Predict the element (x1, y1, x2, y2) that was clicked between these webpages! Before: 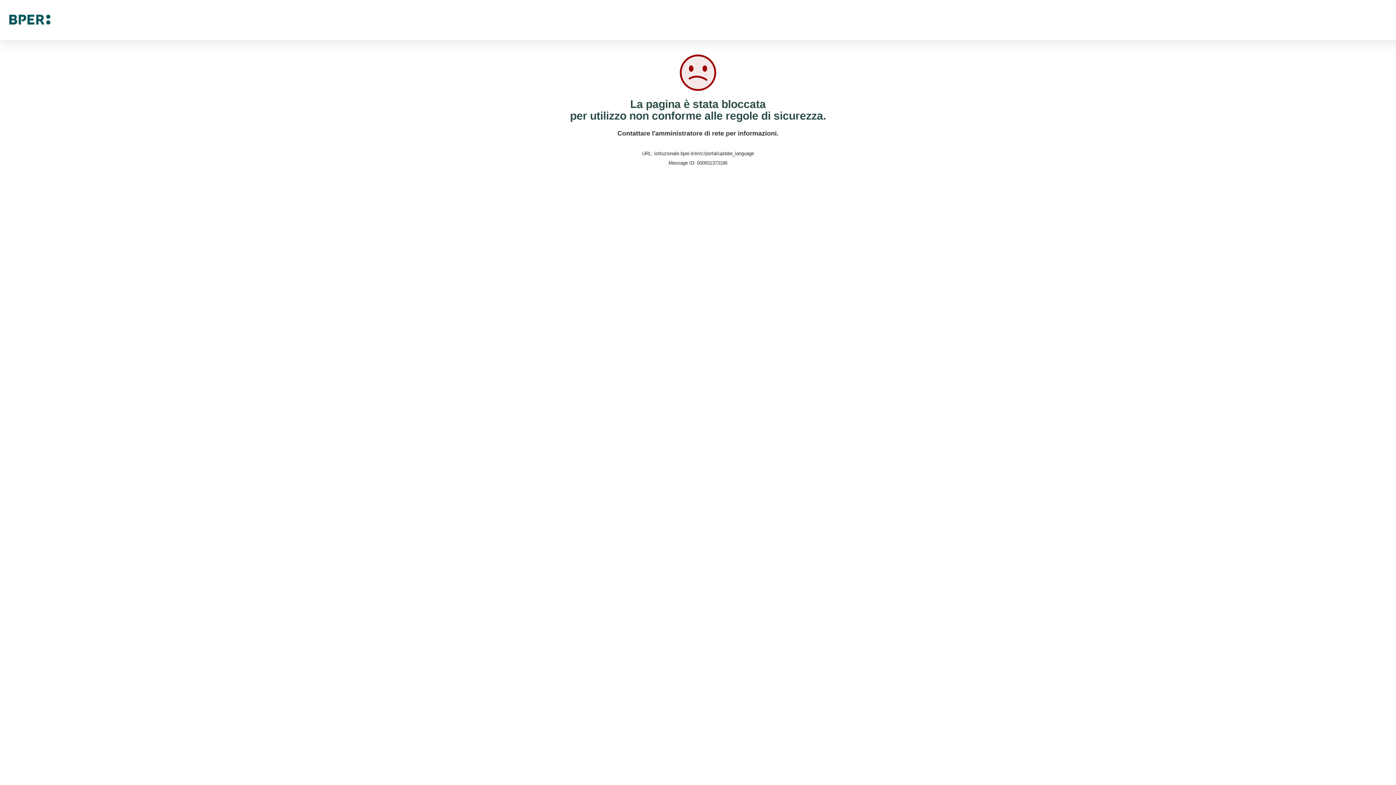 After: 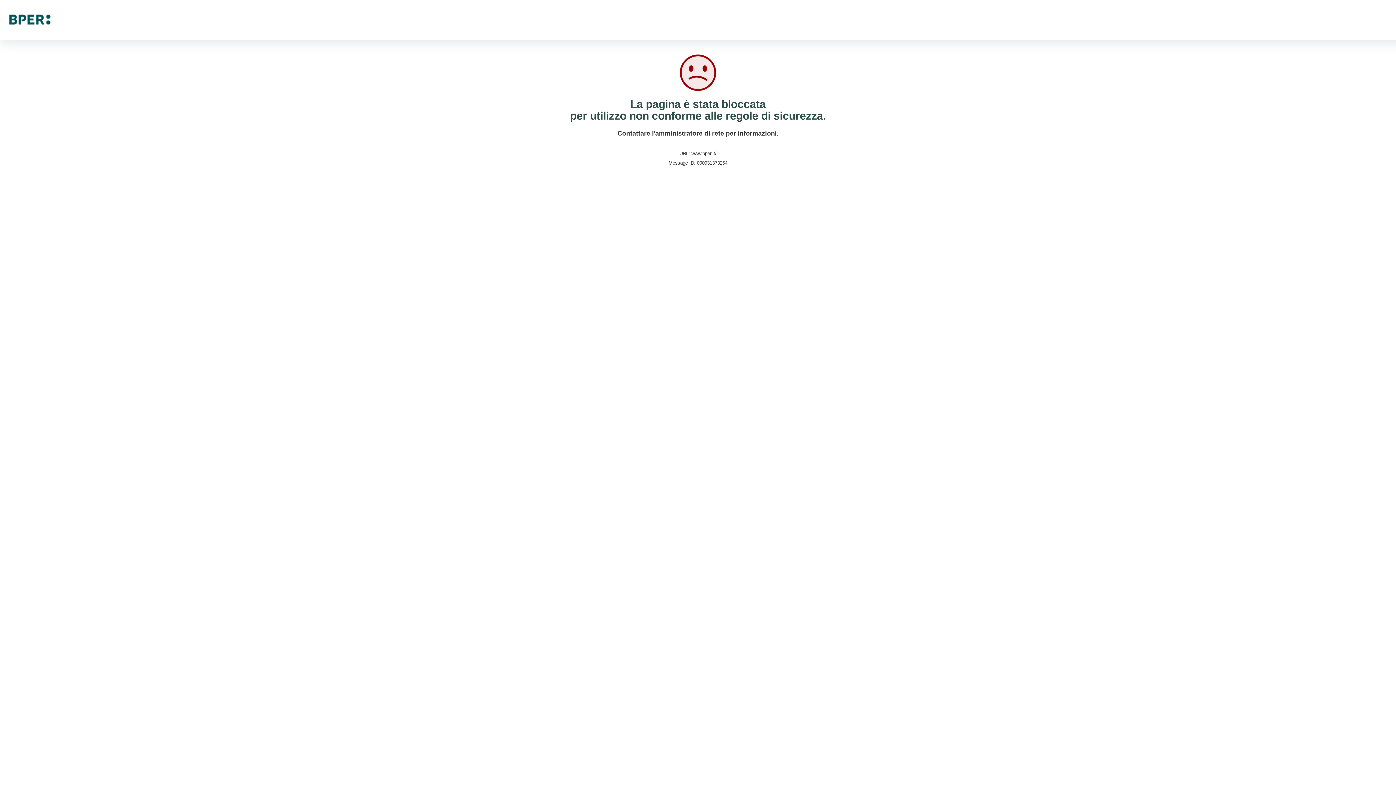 Action: bbox: (9, 16, 50, 22)